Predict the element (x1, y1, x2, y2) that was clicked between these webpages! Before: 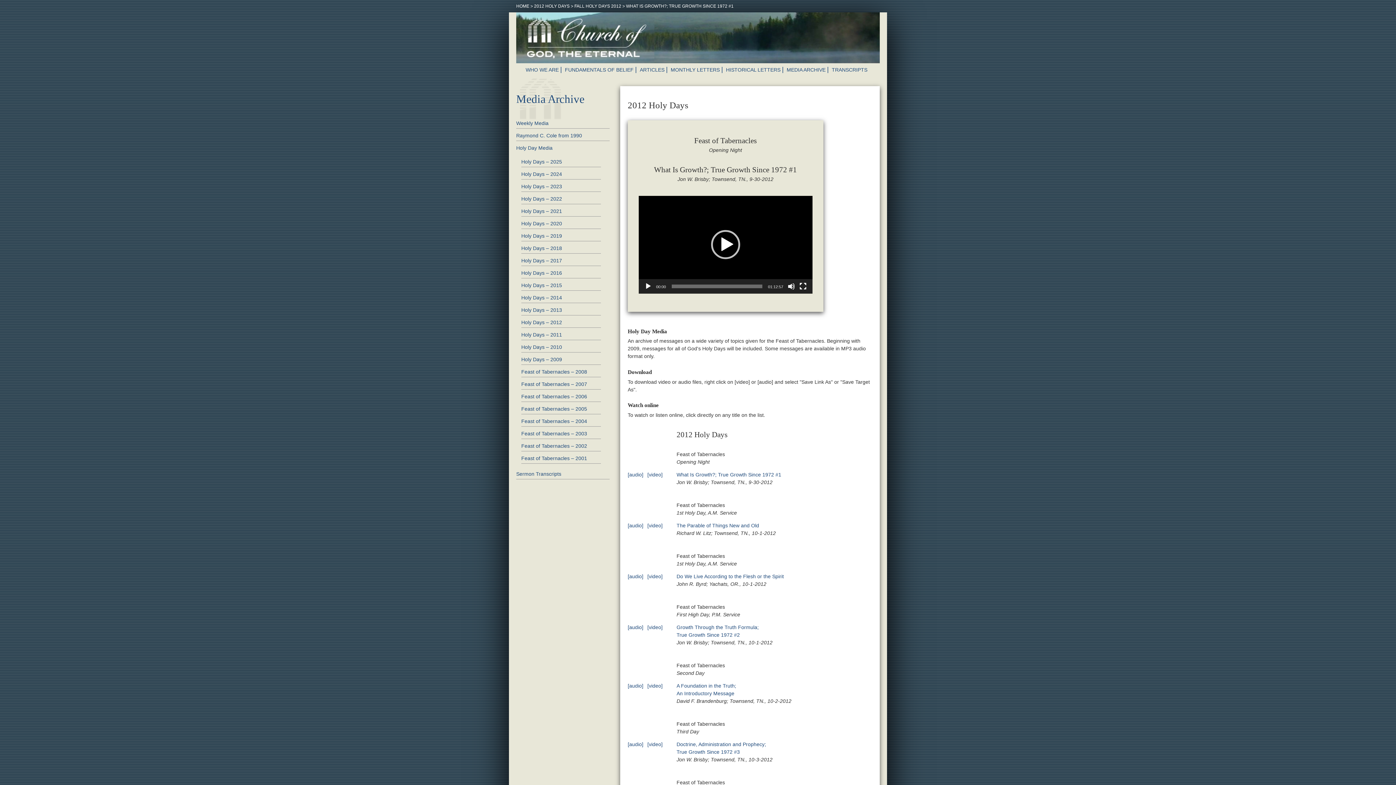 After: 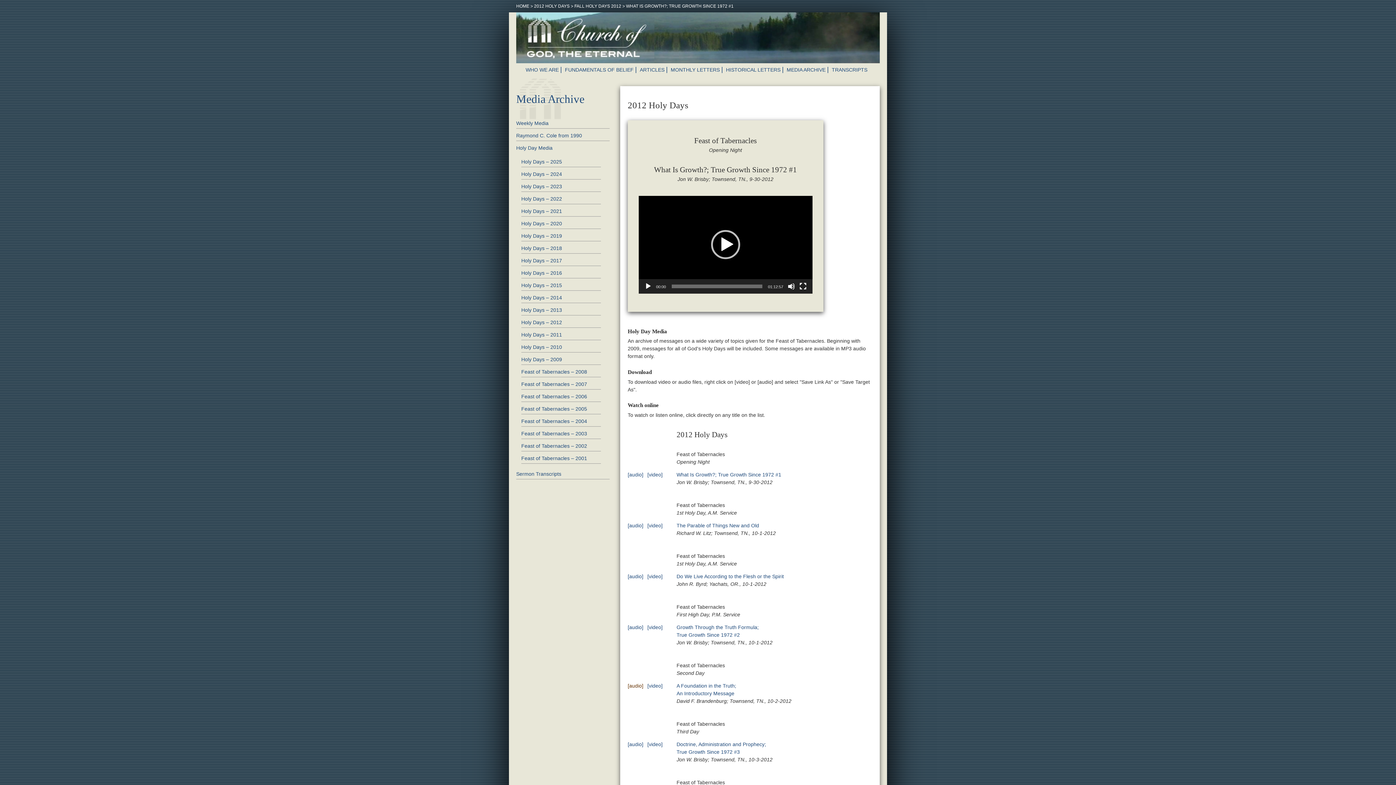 Action: bbox: (627, 683, 643, 689) label: [audio]